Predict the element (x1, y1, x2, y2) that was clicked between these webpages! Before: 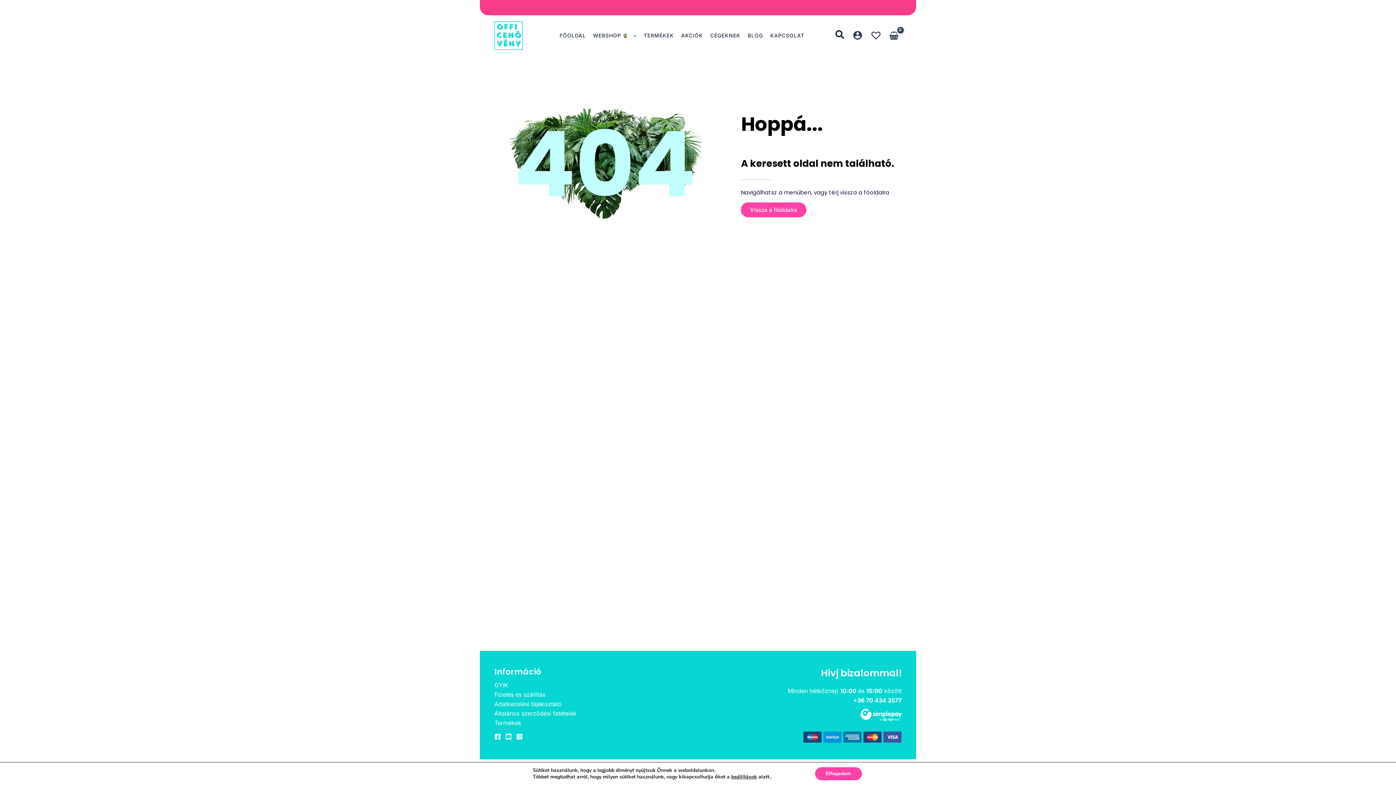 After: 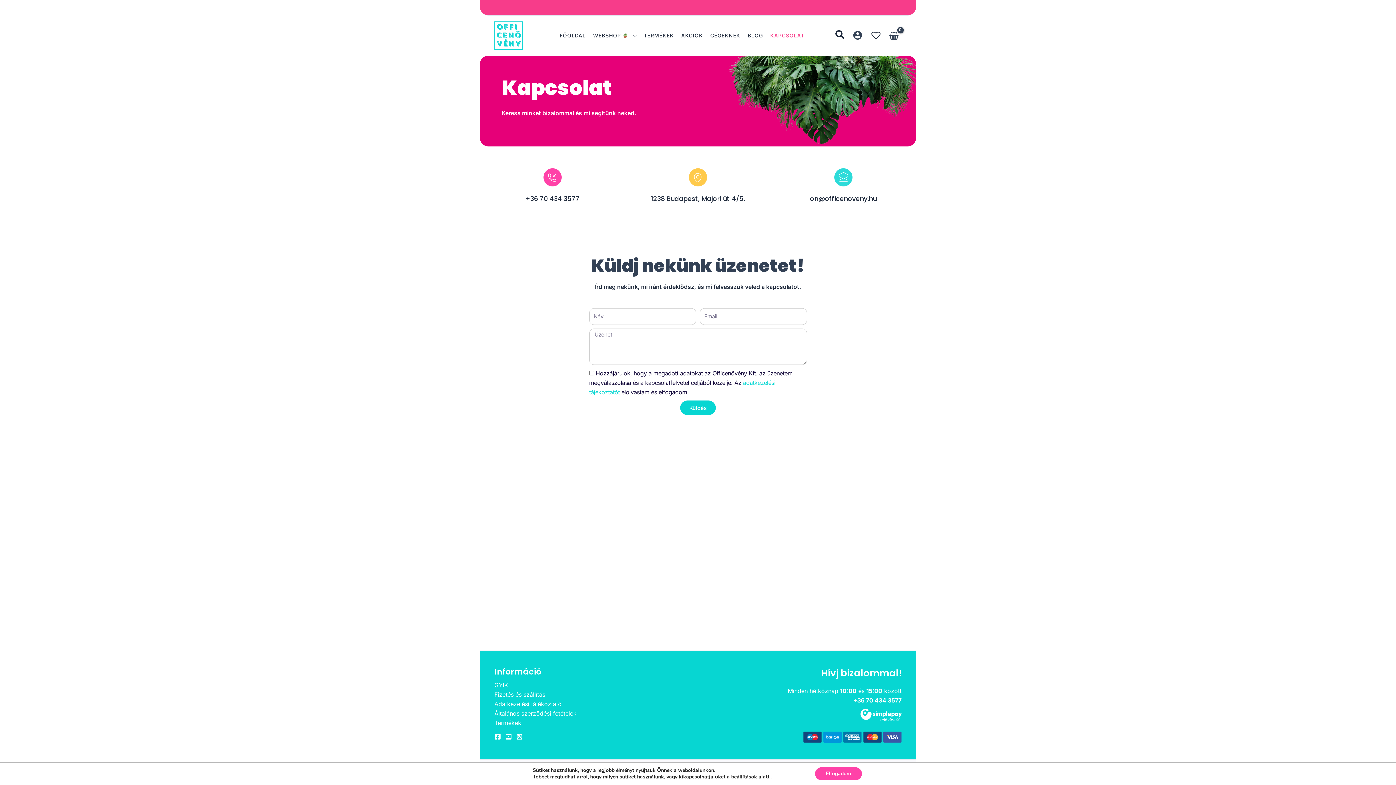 Action: bbox: (766, 26, 808, 44) label: KAPCSOLAT